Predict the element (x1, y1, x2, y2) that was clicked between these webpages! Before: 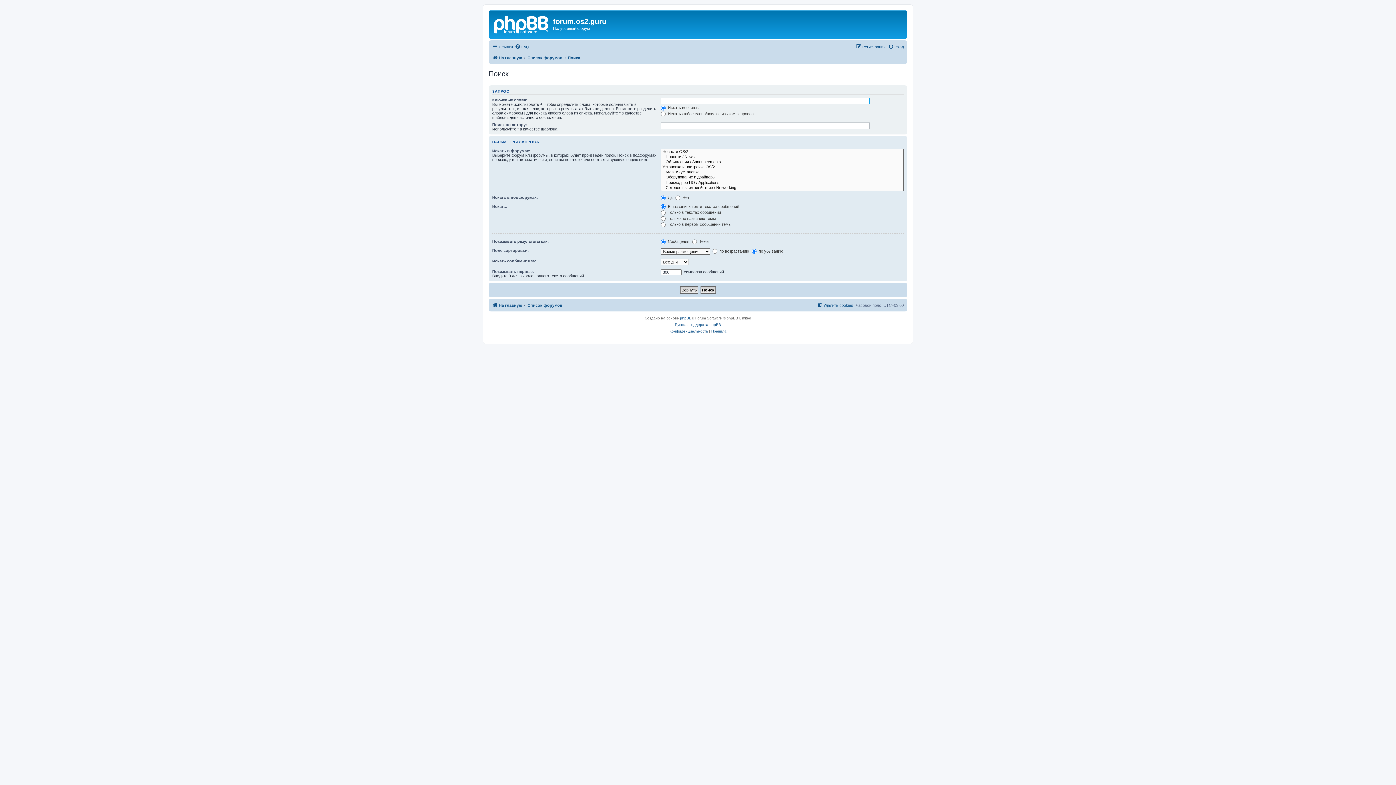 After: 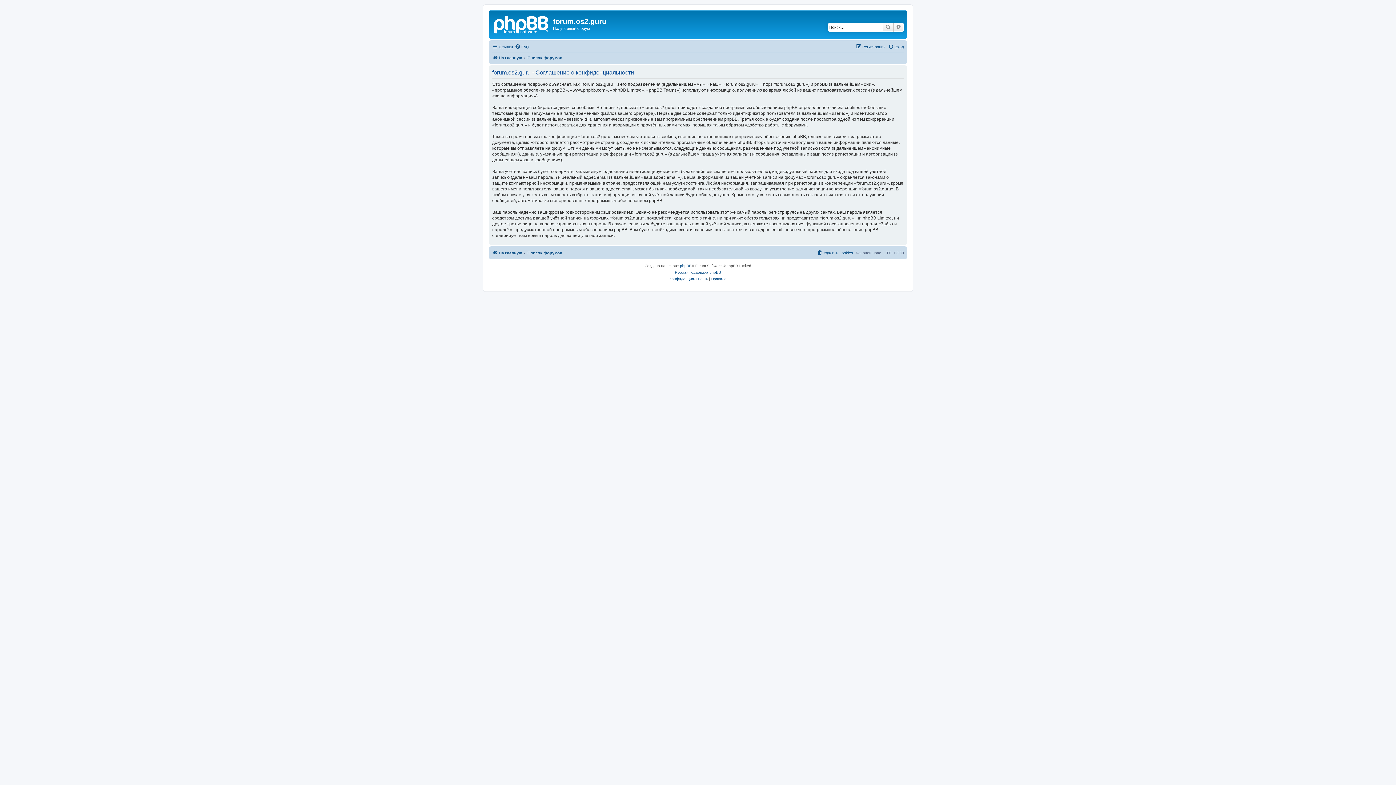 Action: bbox: (669, 328, 708, 334) label: Конфиденциальность